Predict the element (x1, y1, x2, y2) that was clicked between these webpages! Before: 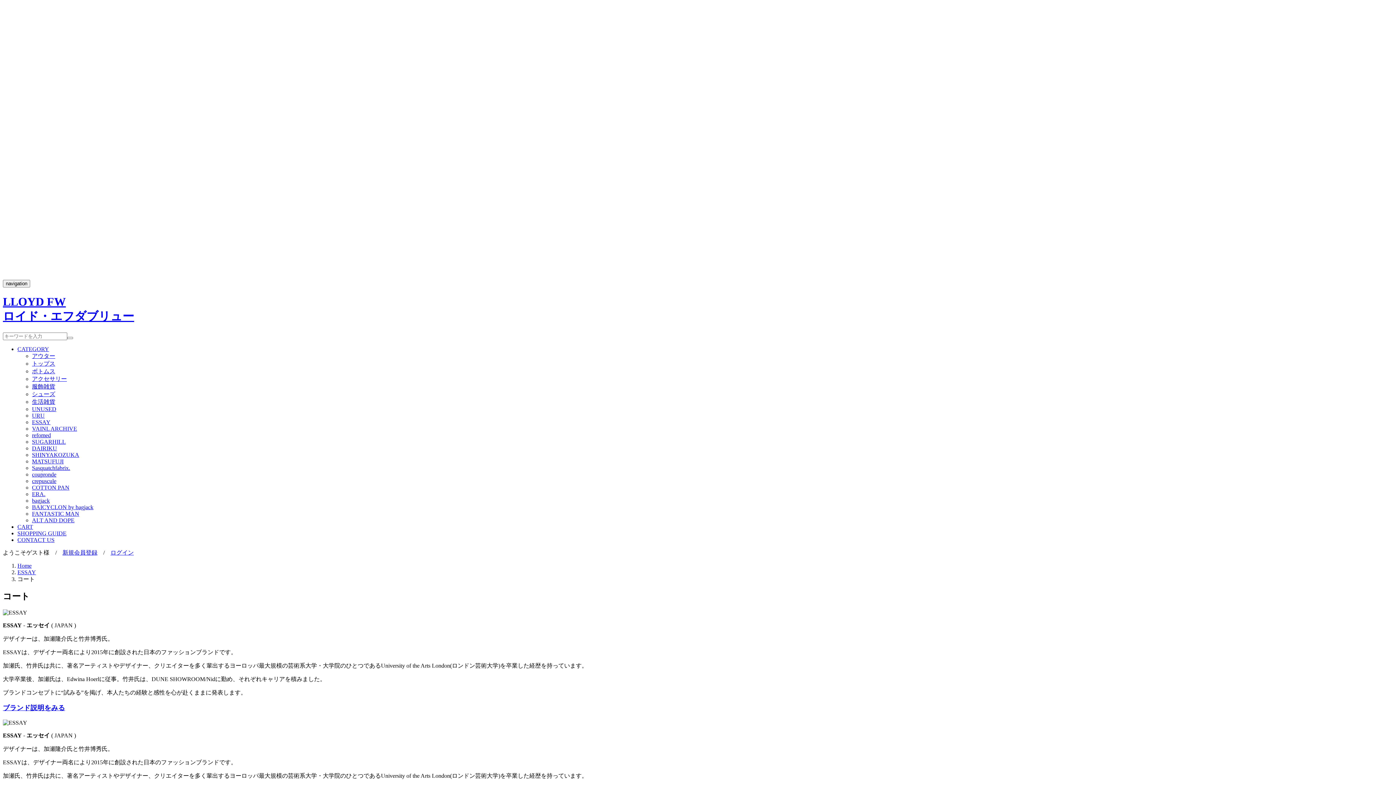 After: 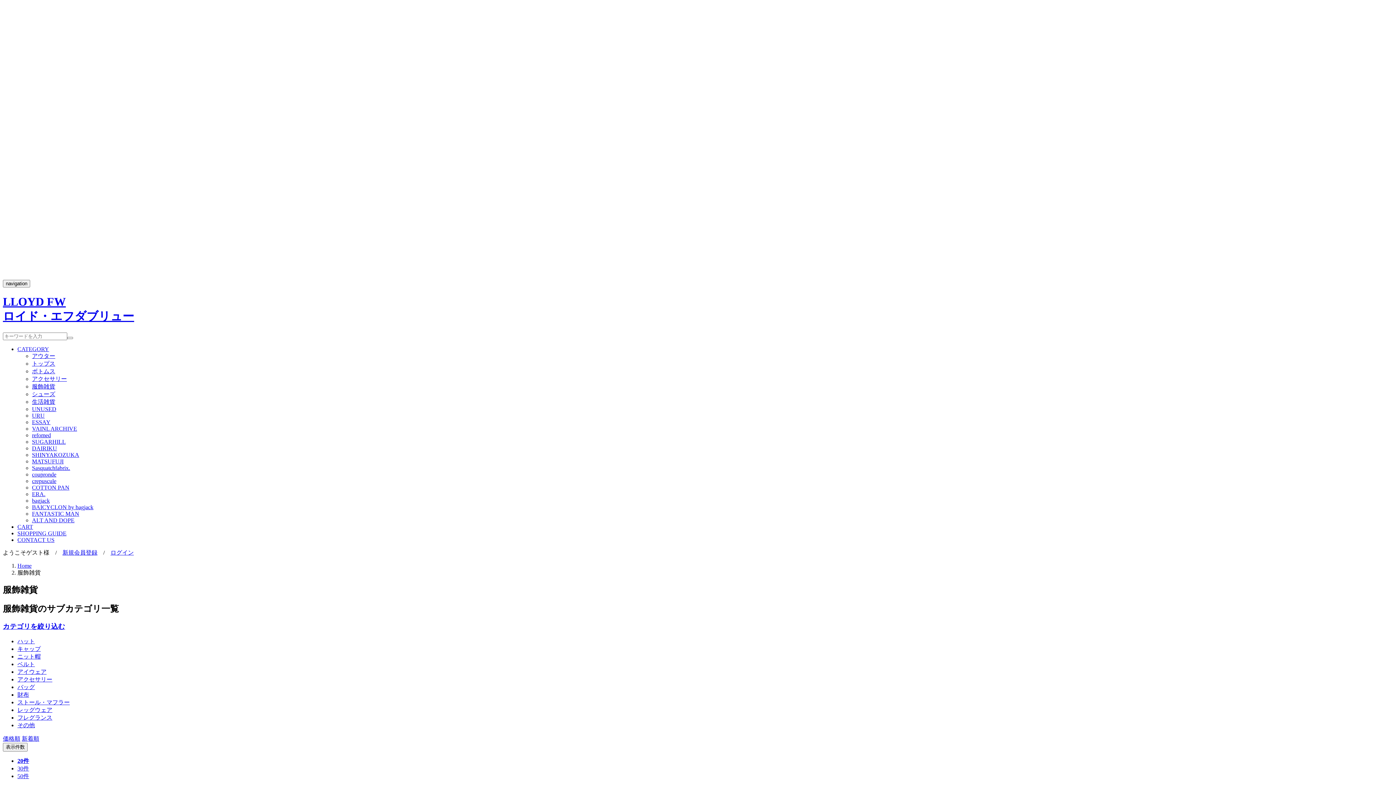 Action: bbox: (32, 383, 55, 389) label: 服飾雑貨